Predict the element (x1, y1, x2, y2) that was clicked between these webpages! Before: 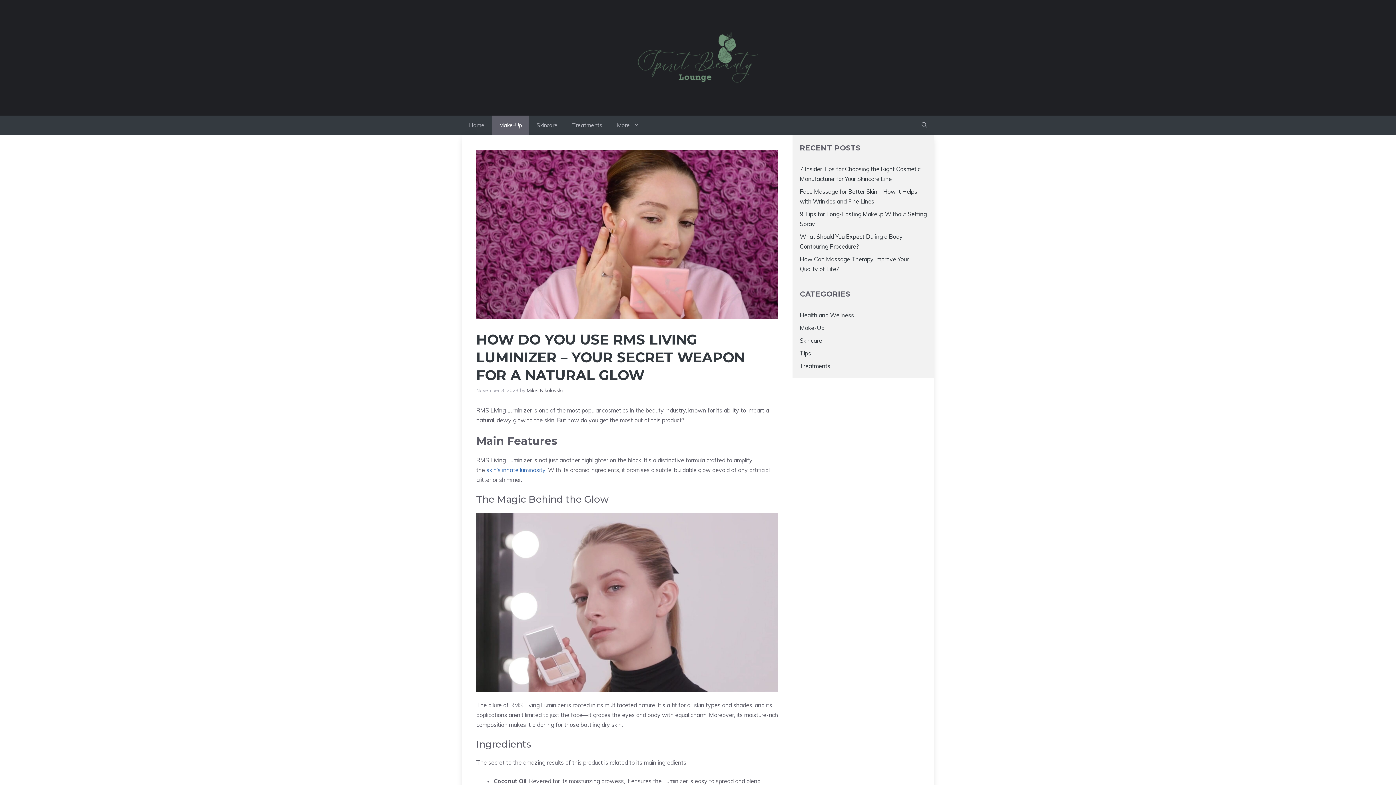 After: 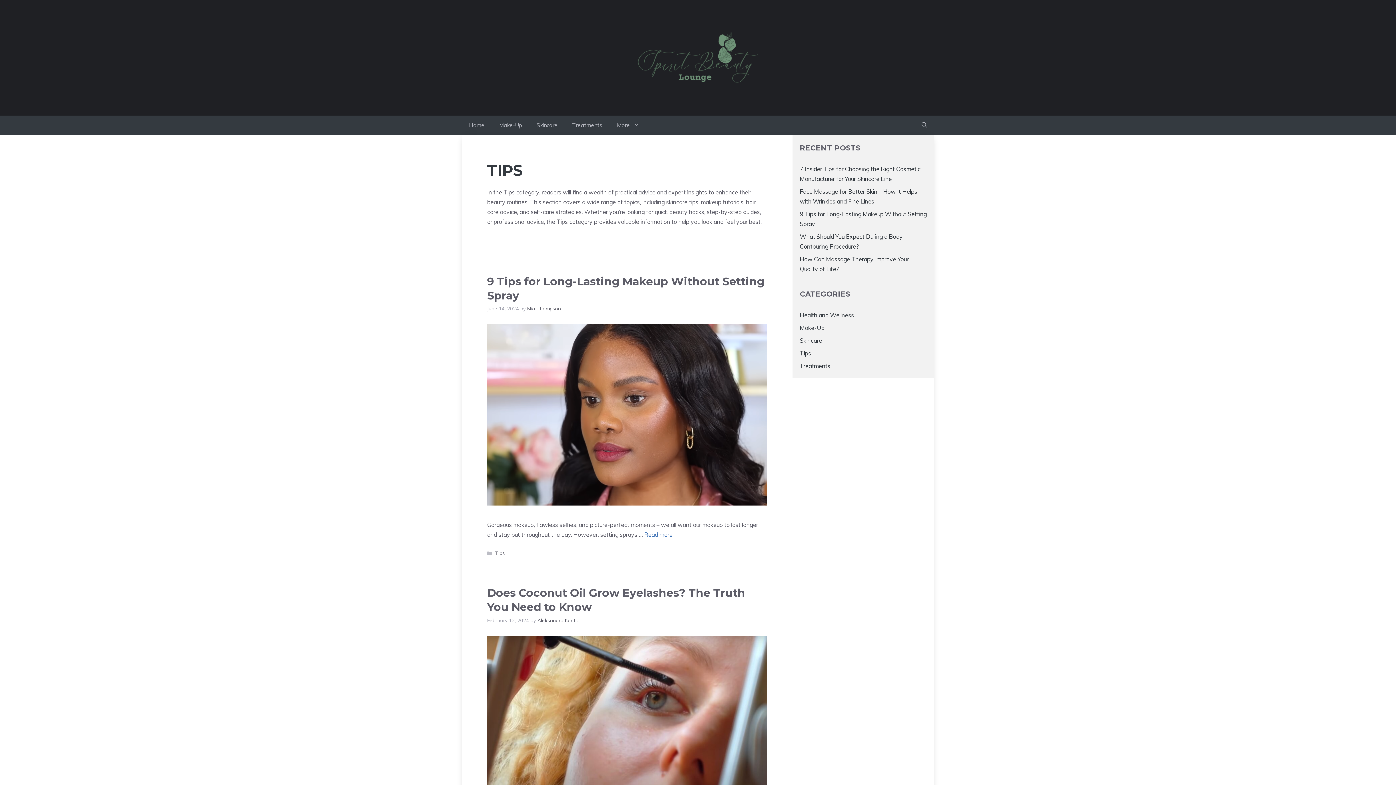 Action: label: Tips bbox: (800, 349, 811, 356)